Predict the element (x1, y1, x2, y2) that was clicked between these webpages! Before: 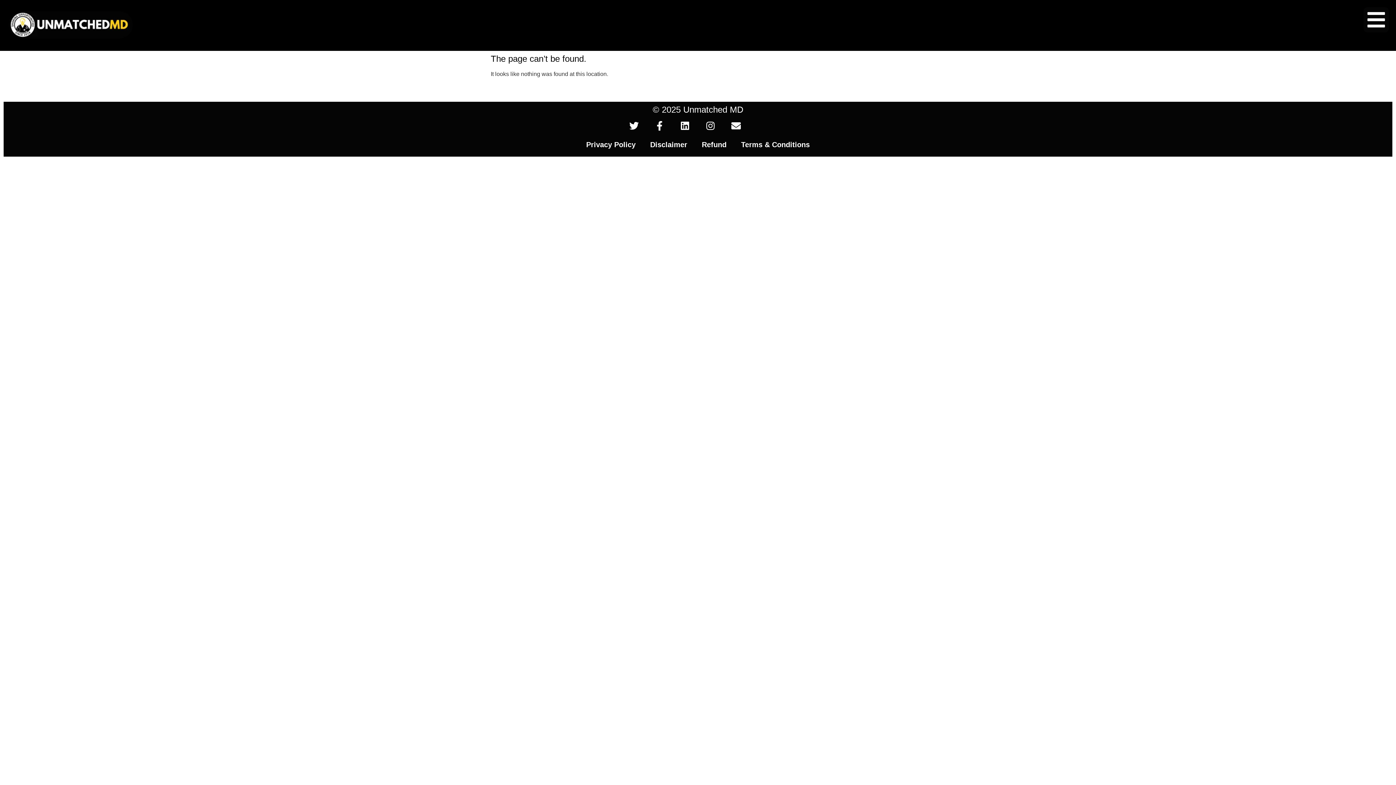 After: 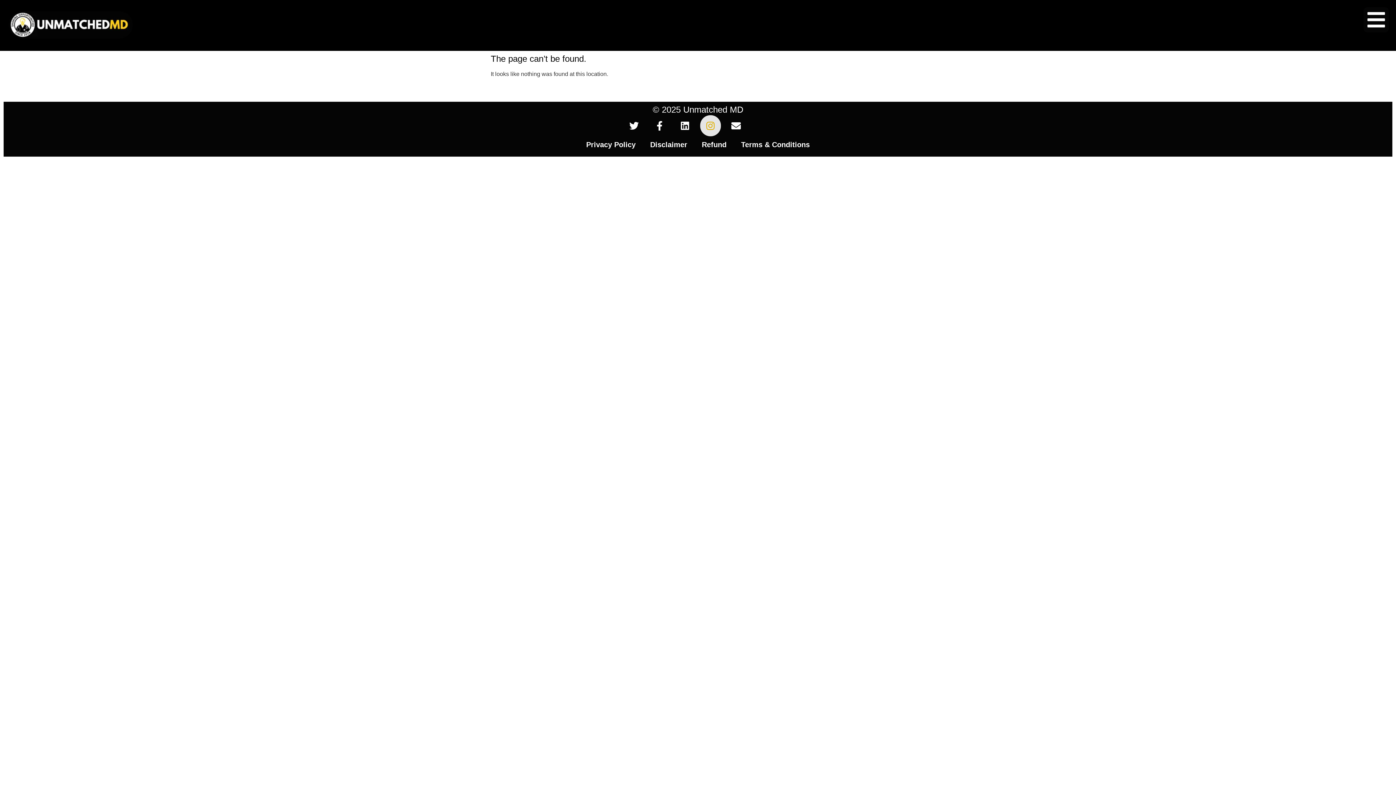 Action: label: Instagram bbox: (700, 115, 721, 136)